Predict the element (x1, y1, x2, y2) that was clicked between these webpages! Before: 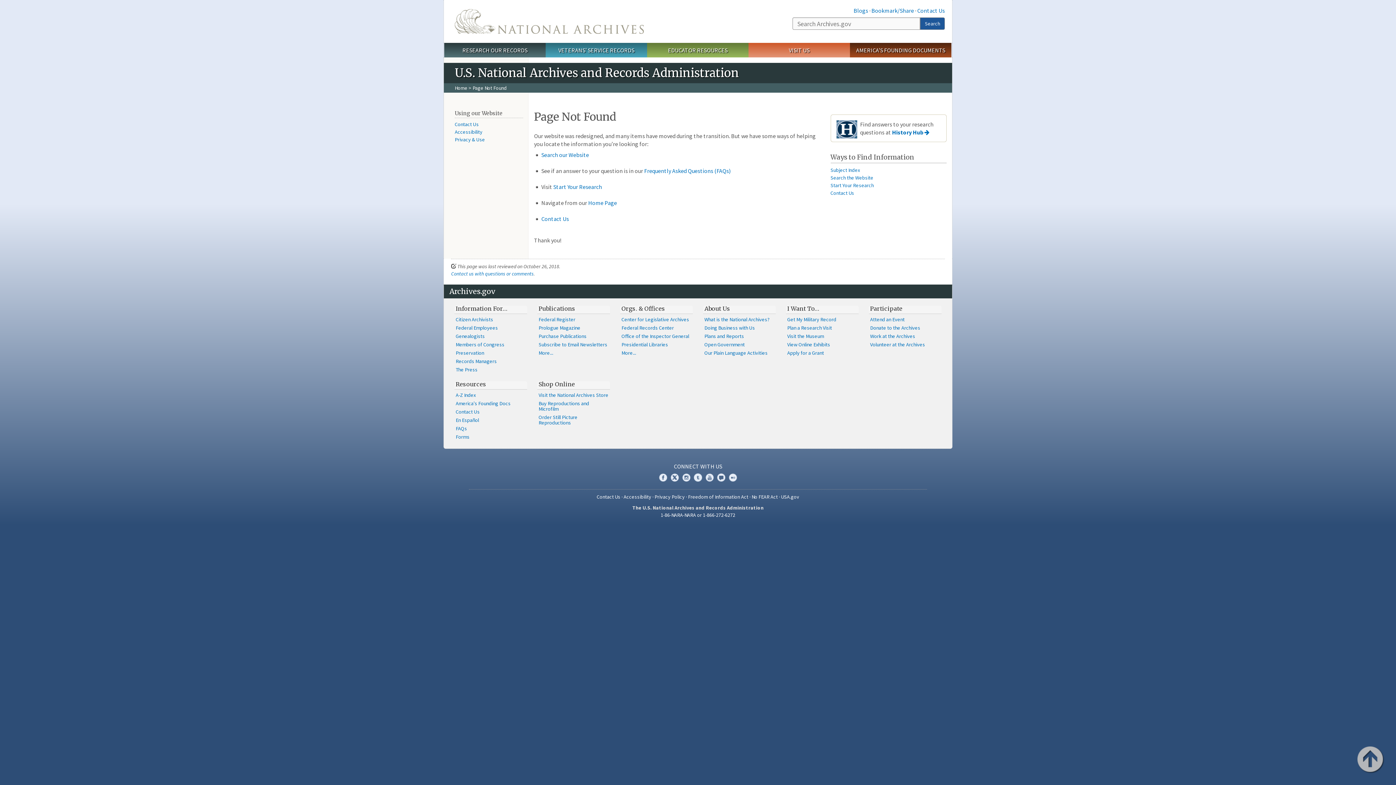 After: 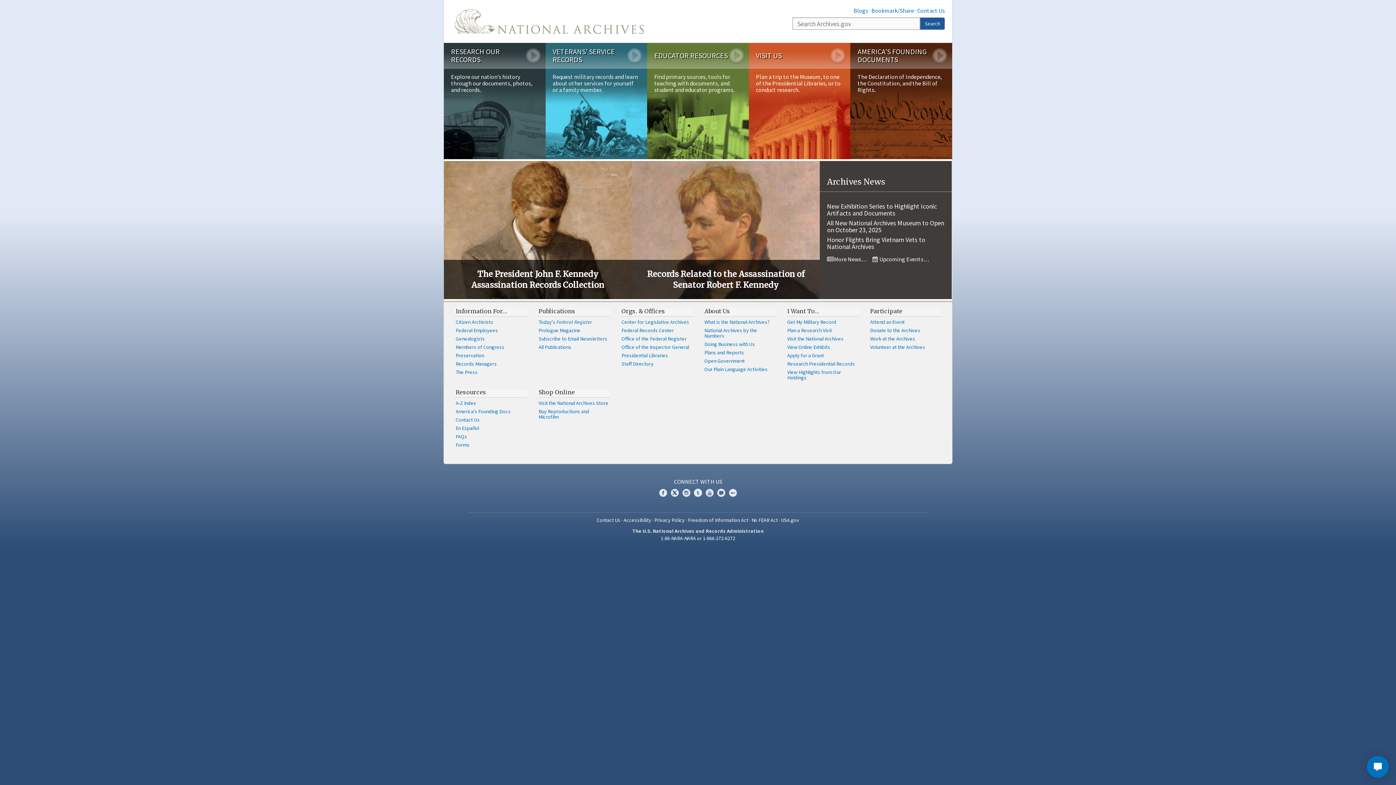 Action: bbox: (454, 9, 644, 33) label: The U.S. National Archives Home